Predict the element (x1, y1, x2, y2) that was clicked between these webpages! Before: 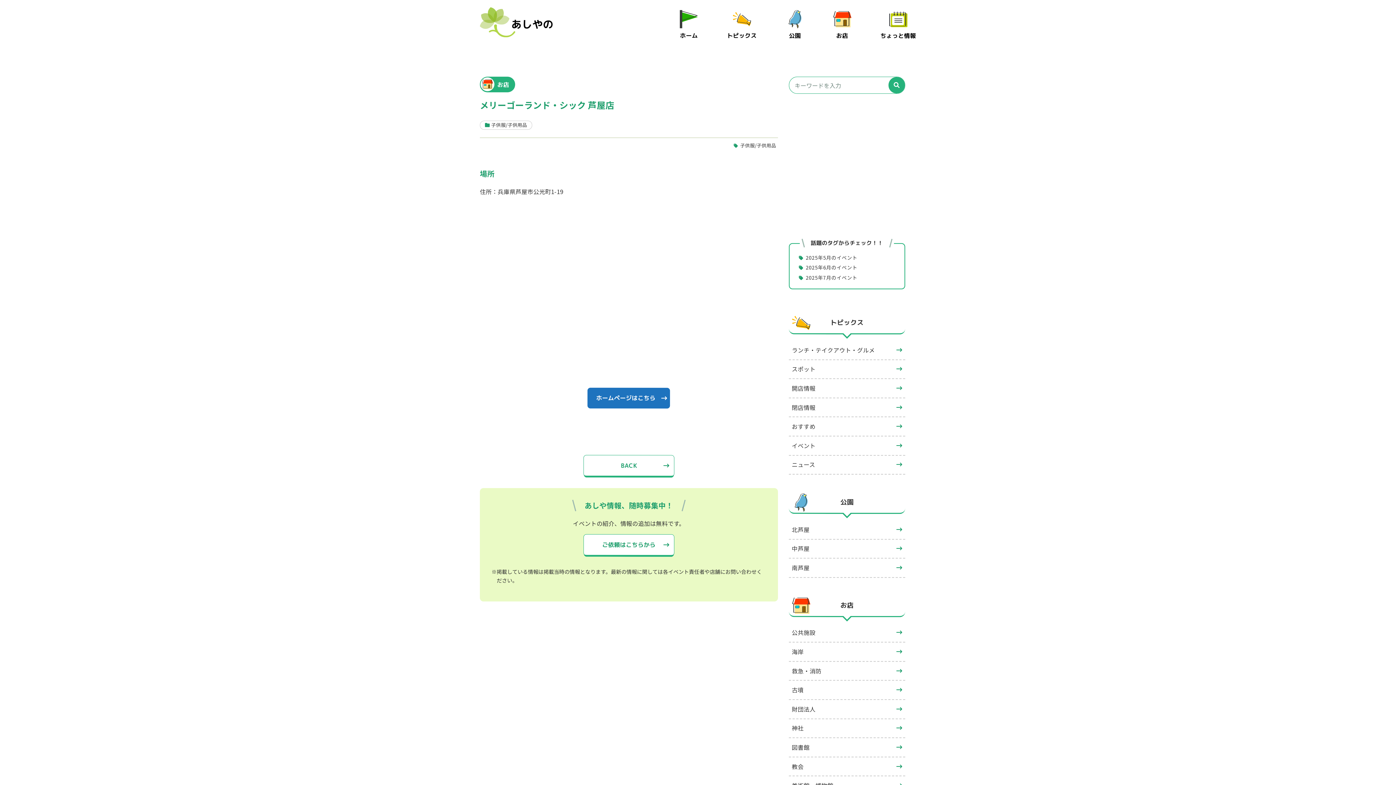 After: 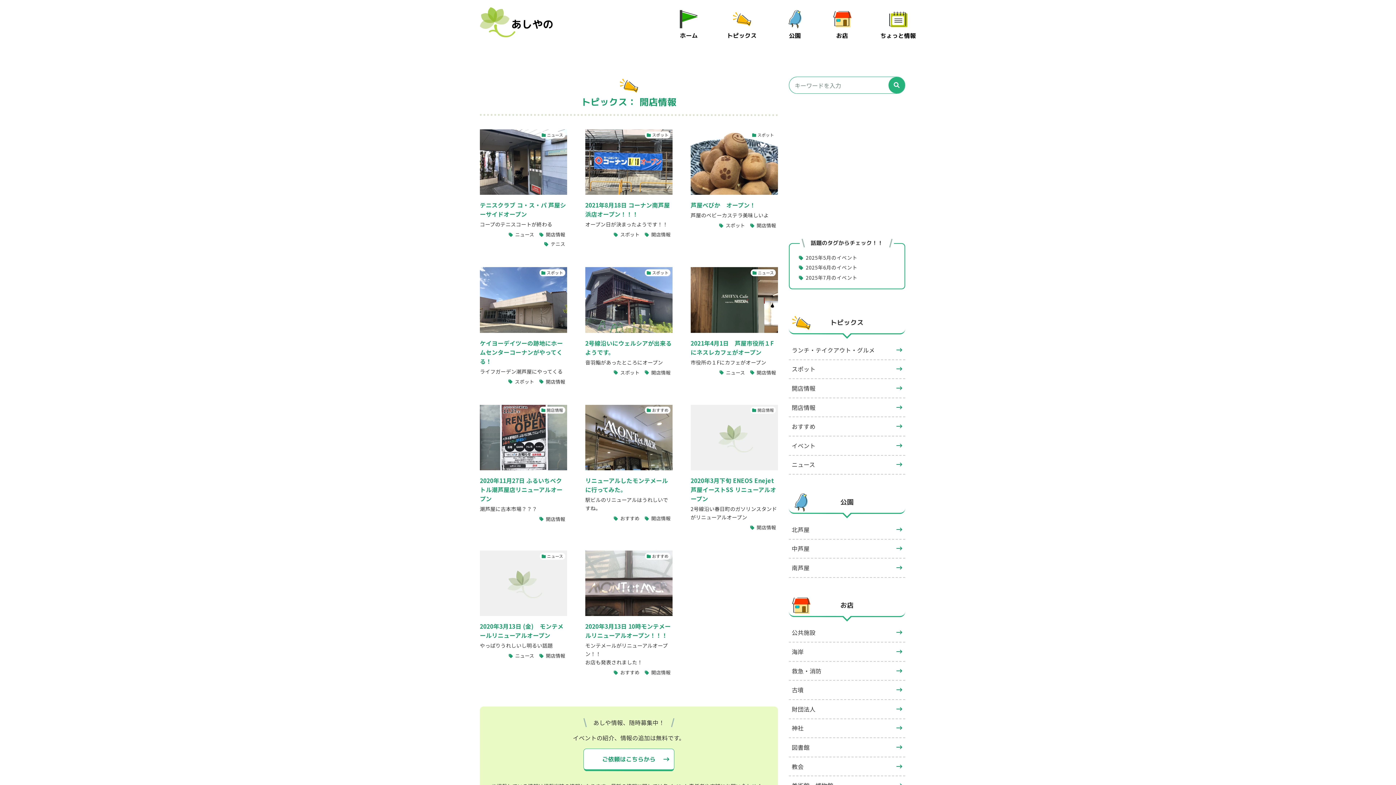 Action: bbox: (792, 384, 899, 393) label: 開店情報